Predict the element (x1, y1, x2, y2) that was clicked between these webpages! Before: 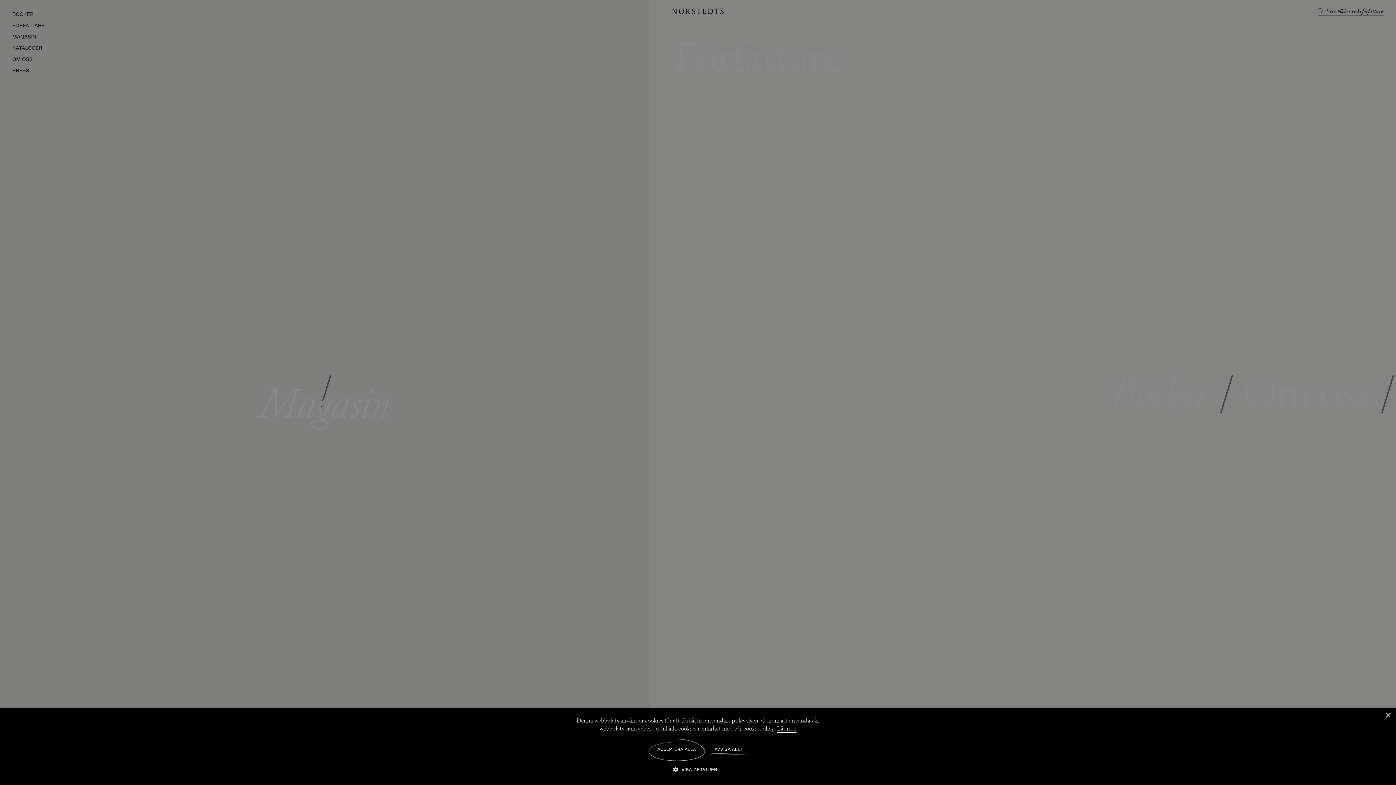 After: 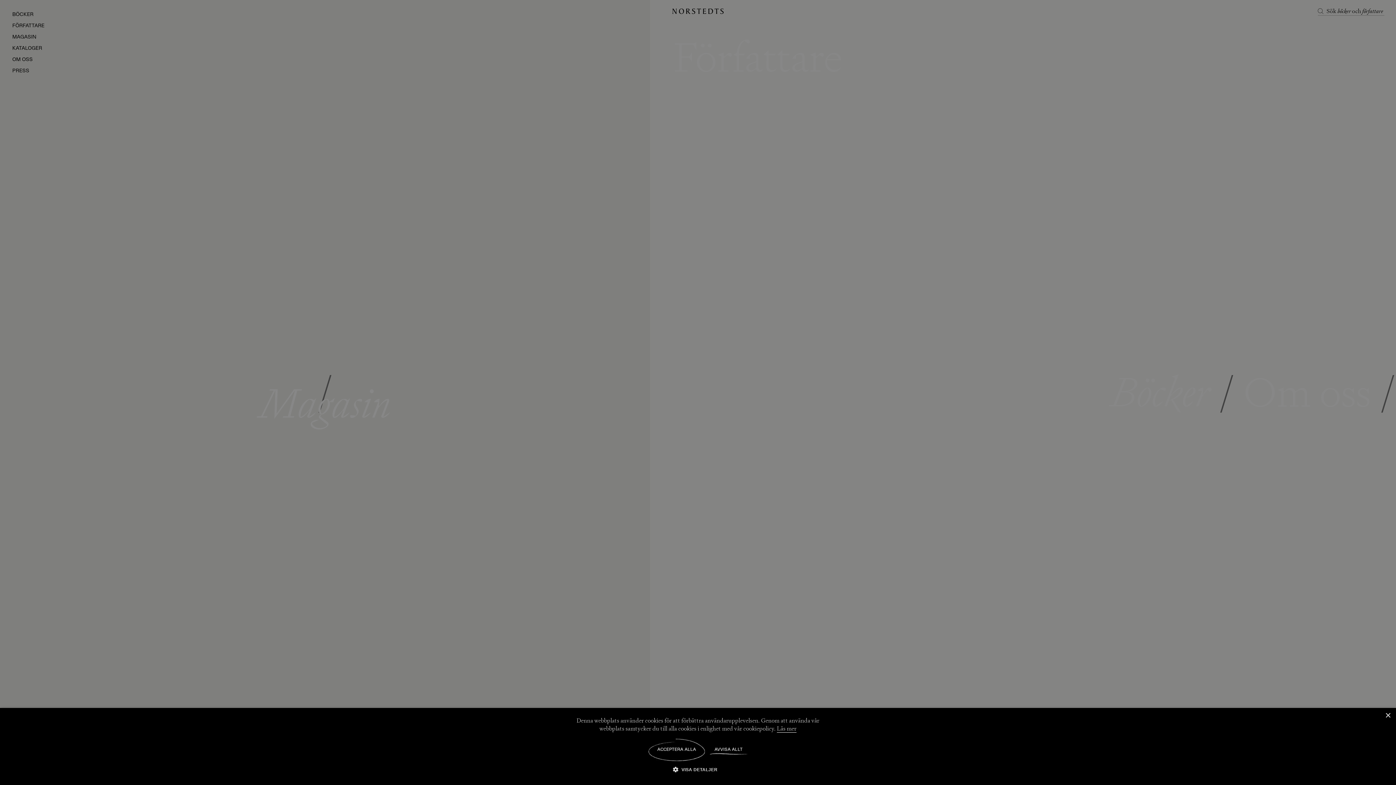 Action: label: Läs mer, opens a new window bbox: (777, 725, 796, 733)